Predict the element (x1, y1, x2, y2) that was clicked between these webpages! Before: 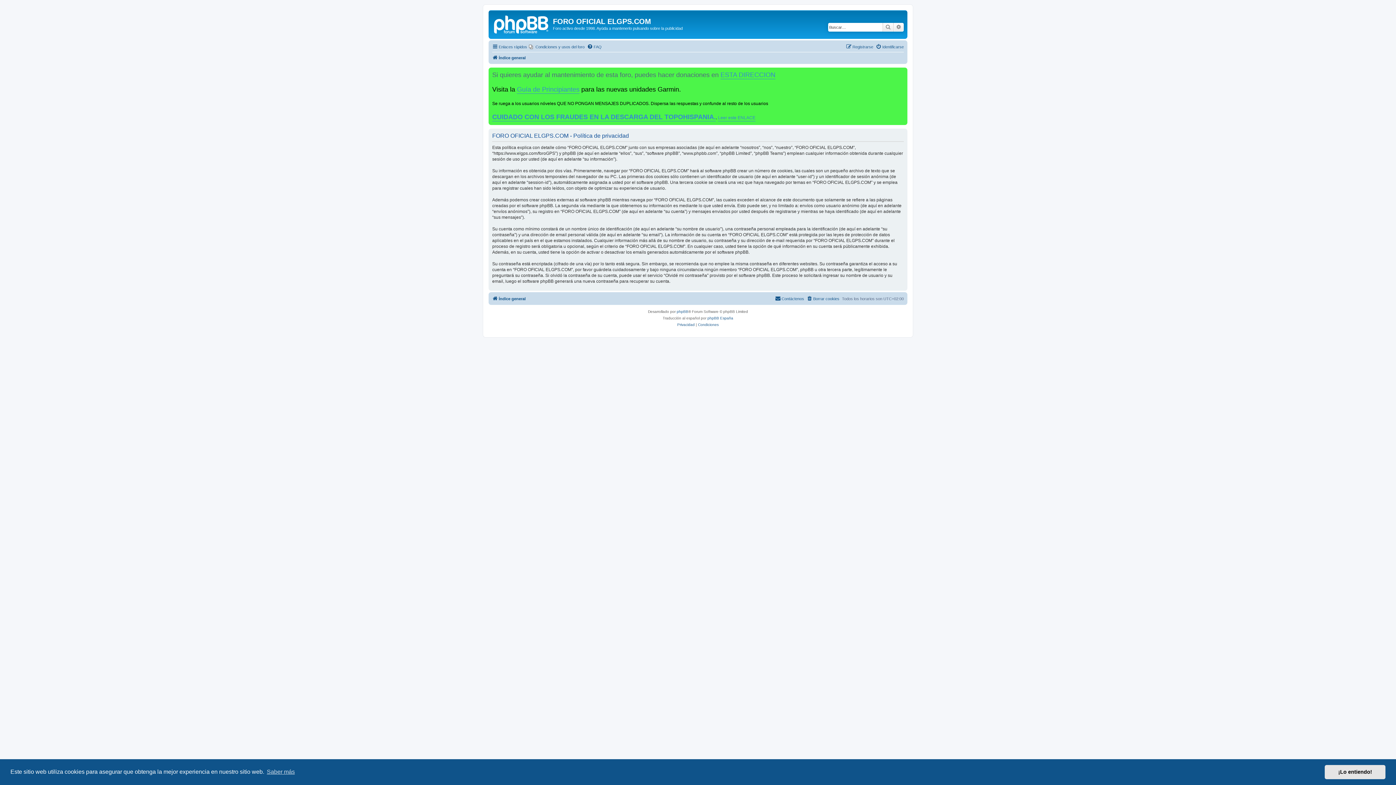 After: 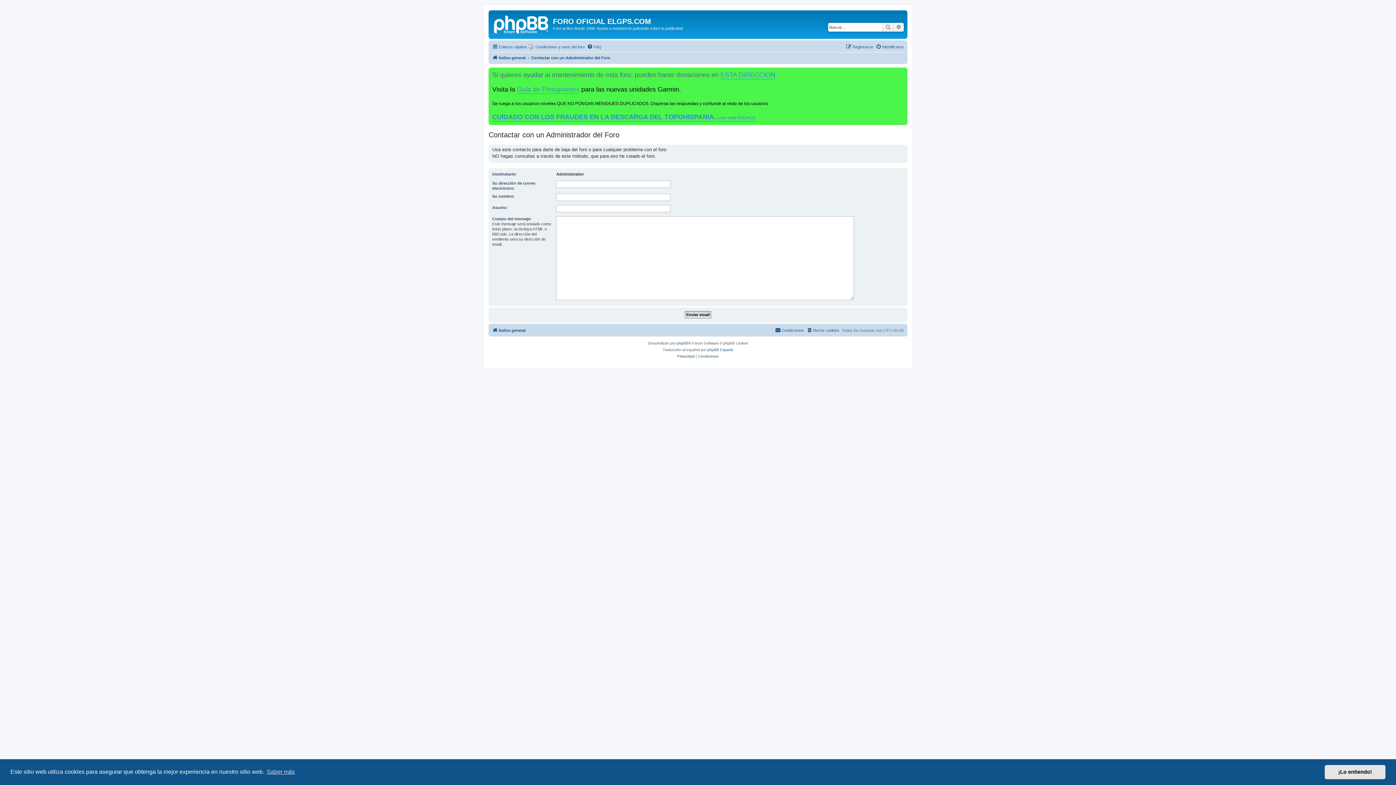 Action: bbox: (775, 294, 804, 303) label: Contáctenos